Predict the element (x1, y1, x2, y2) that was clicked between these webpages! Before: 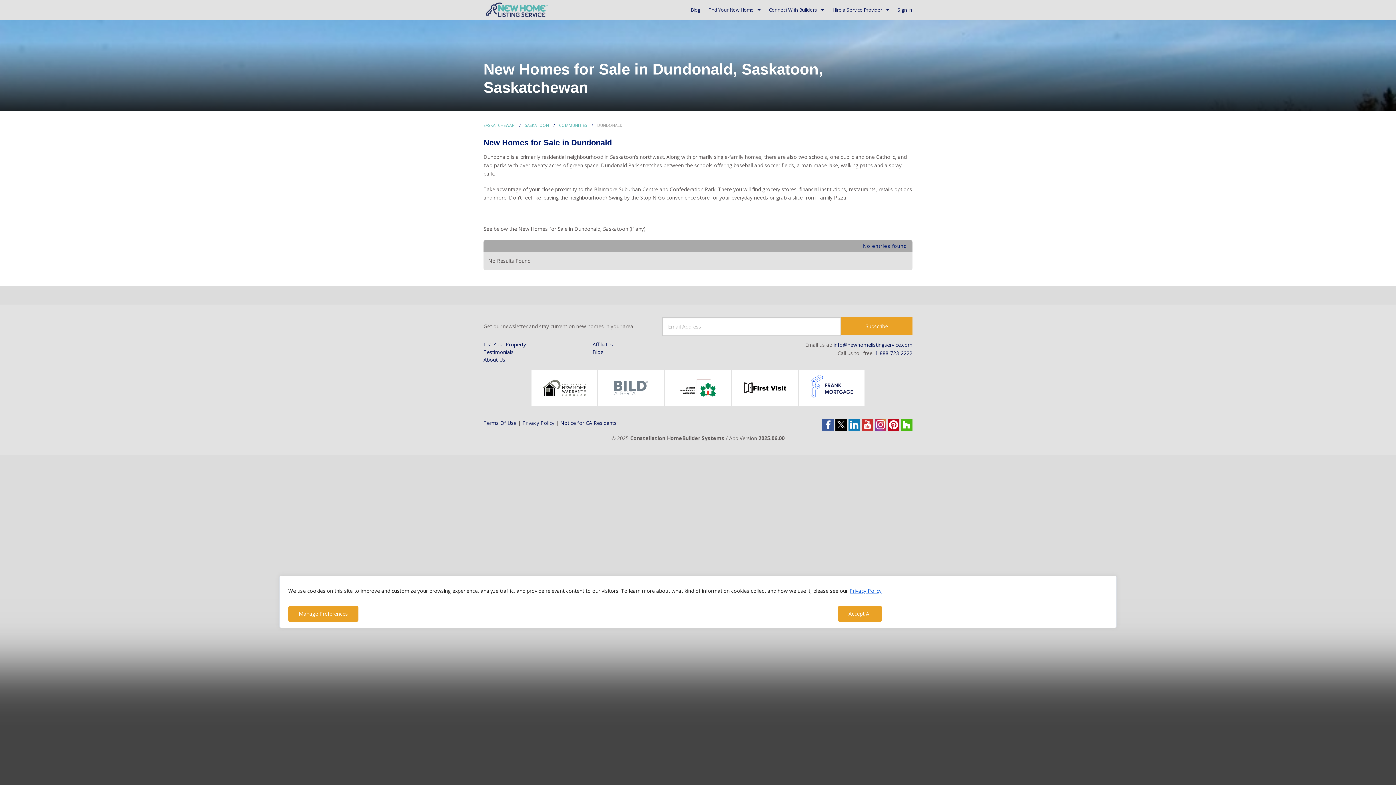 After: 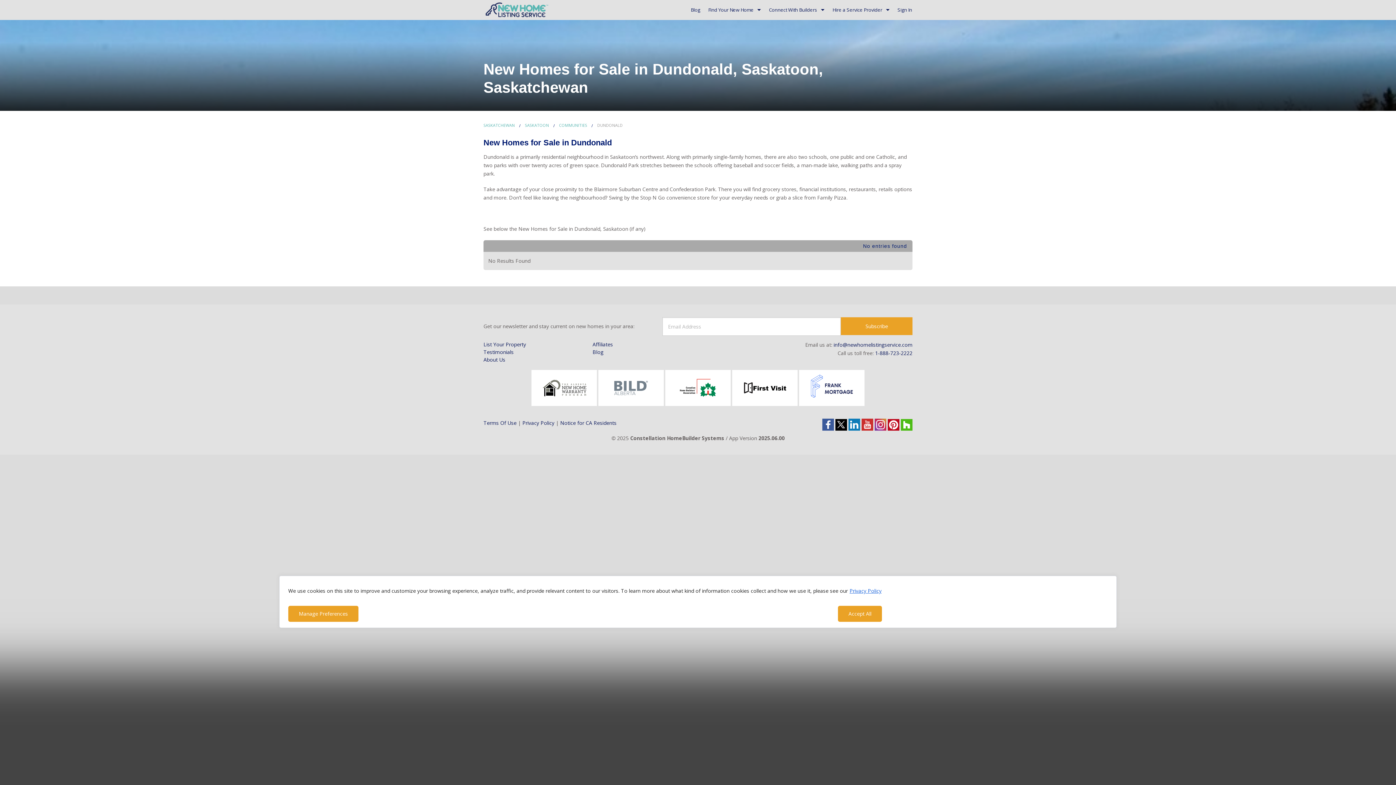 Action: bbox: (901, 420, 912, 427)